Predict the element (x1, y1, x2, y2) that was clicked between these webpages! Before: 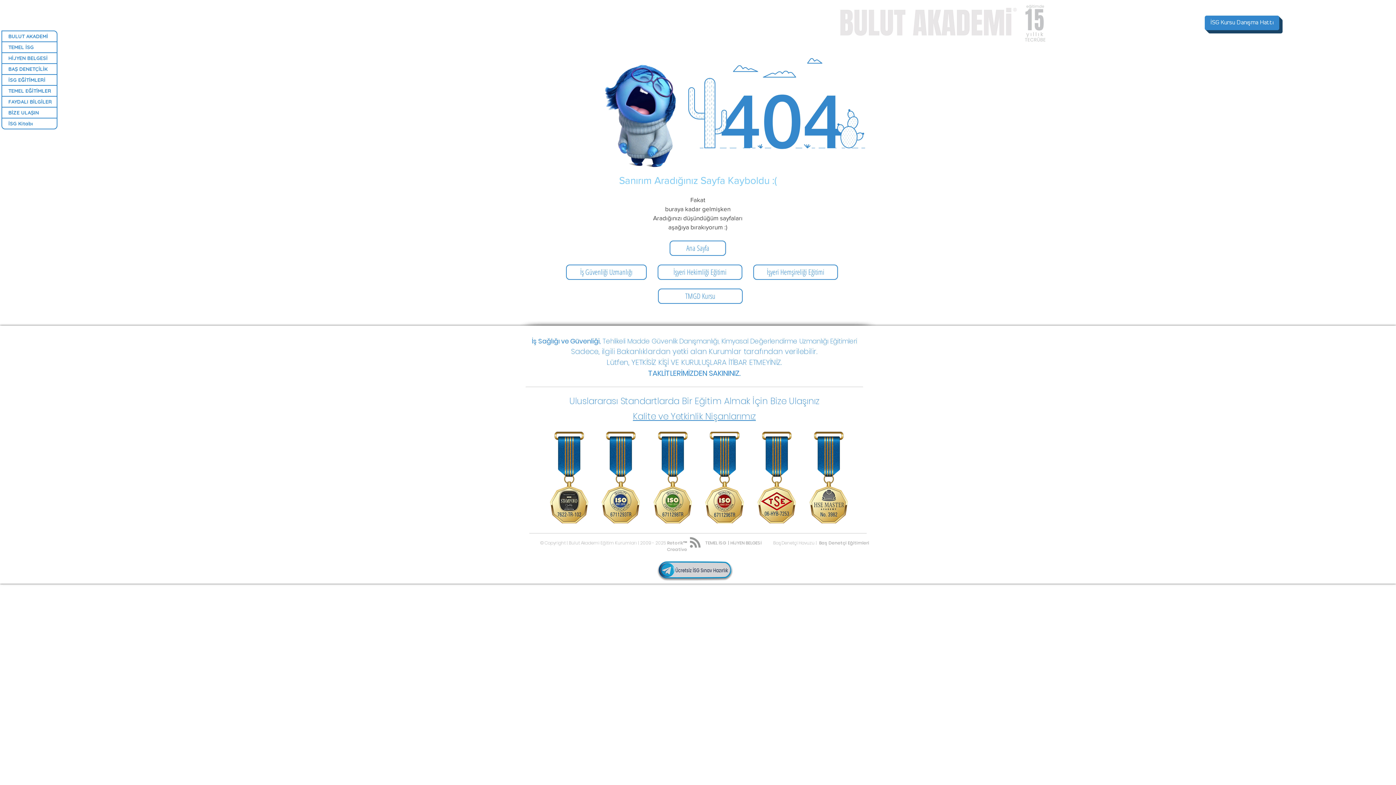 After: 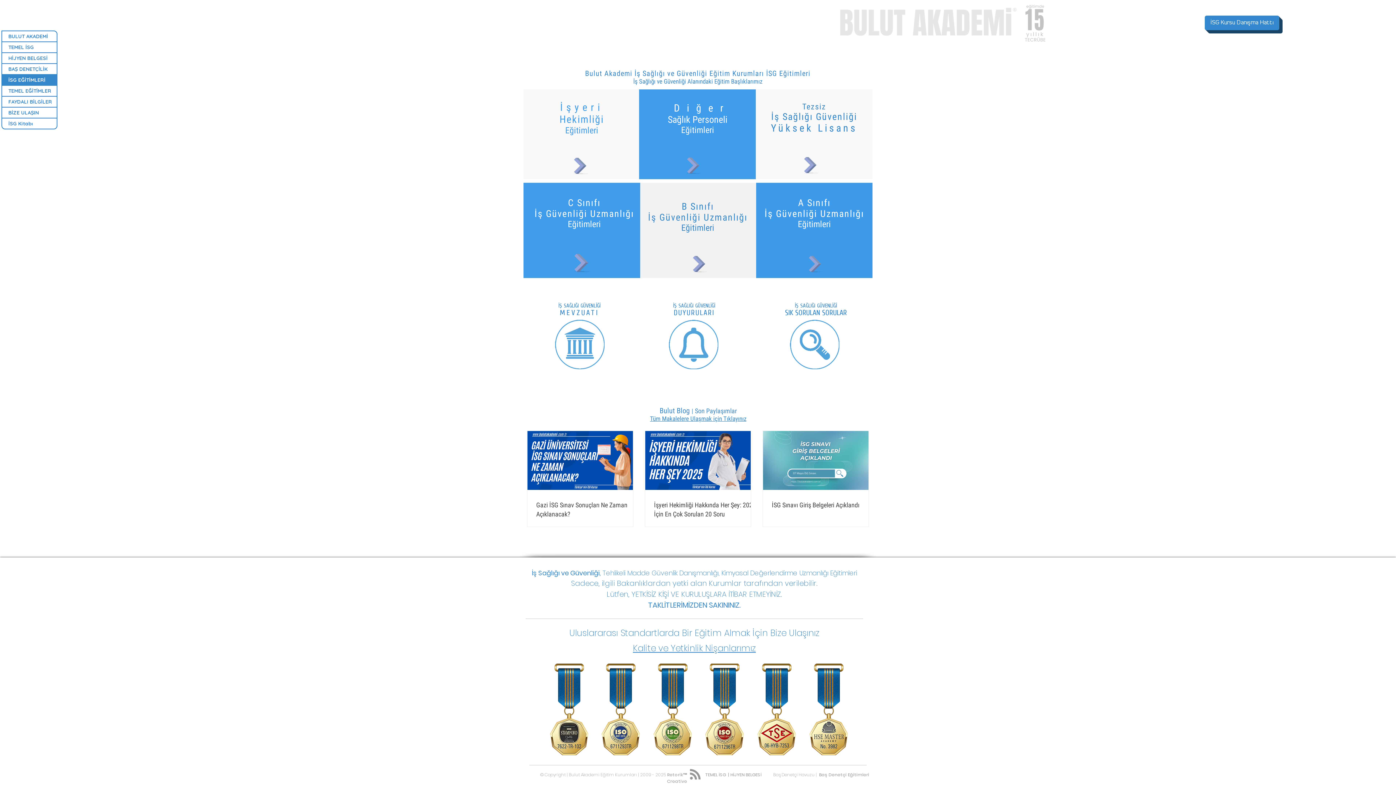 Action: bbox: (2, 74, 56, 85) label: İSG EĞİTİMLERİ